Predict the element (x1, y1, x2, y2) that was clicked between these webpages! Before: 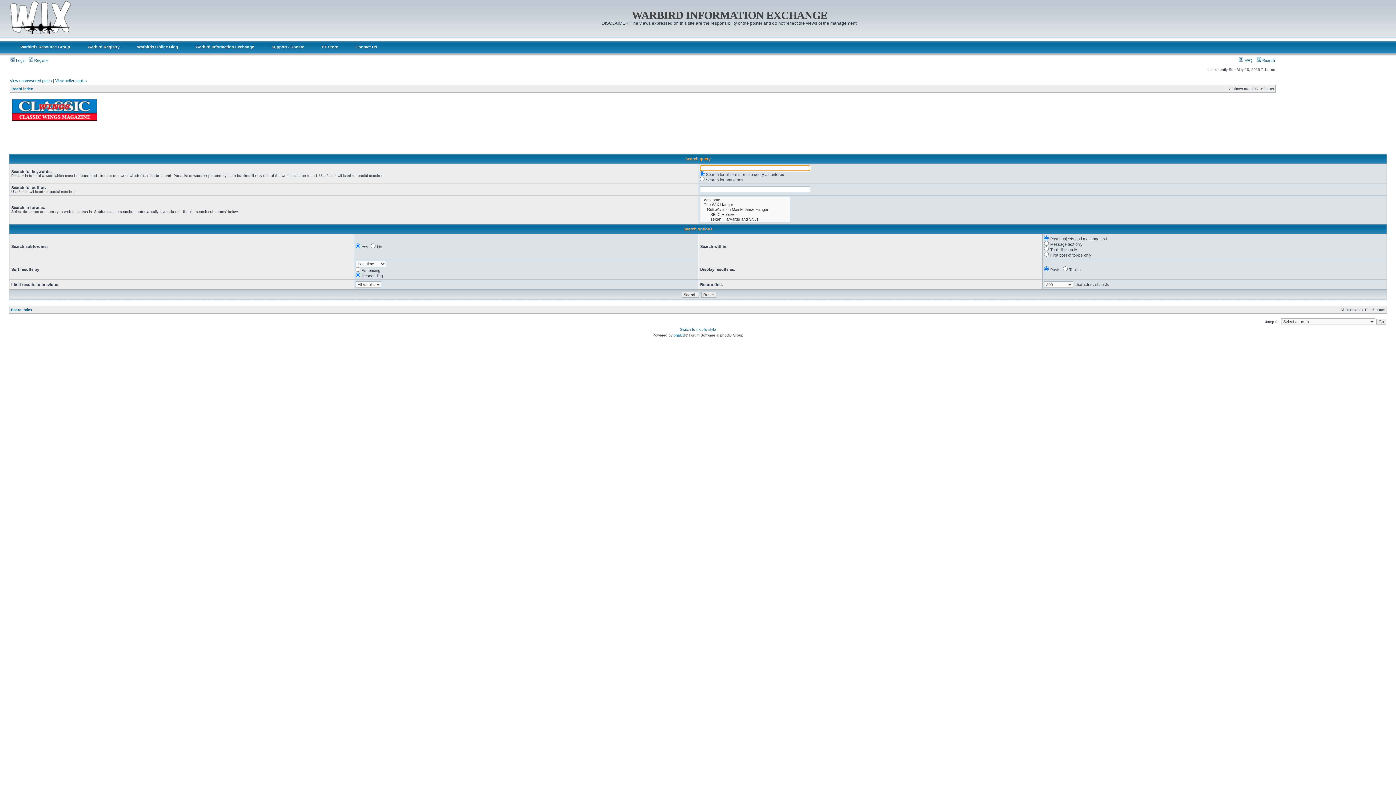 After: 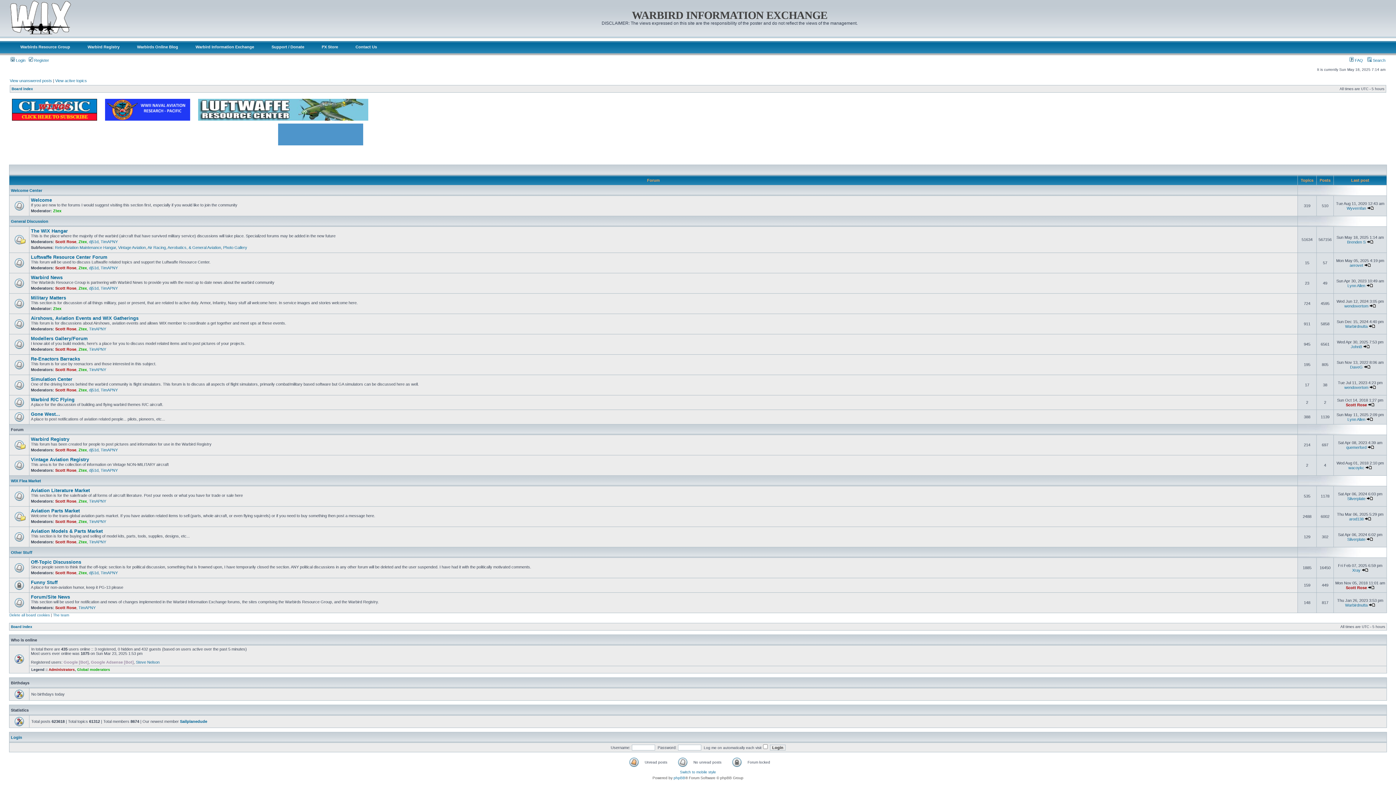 Action: bbox: (11, 86, 33, 90) label: Board index